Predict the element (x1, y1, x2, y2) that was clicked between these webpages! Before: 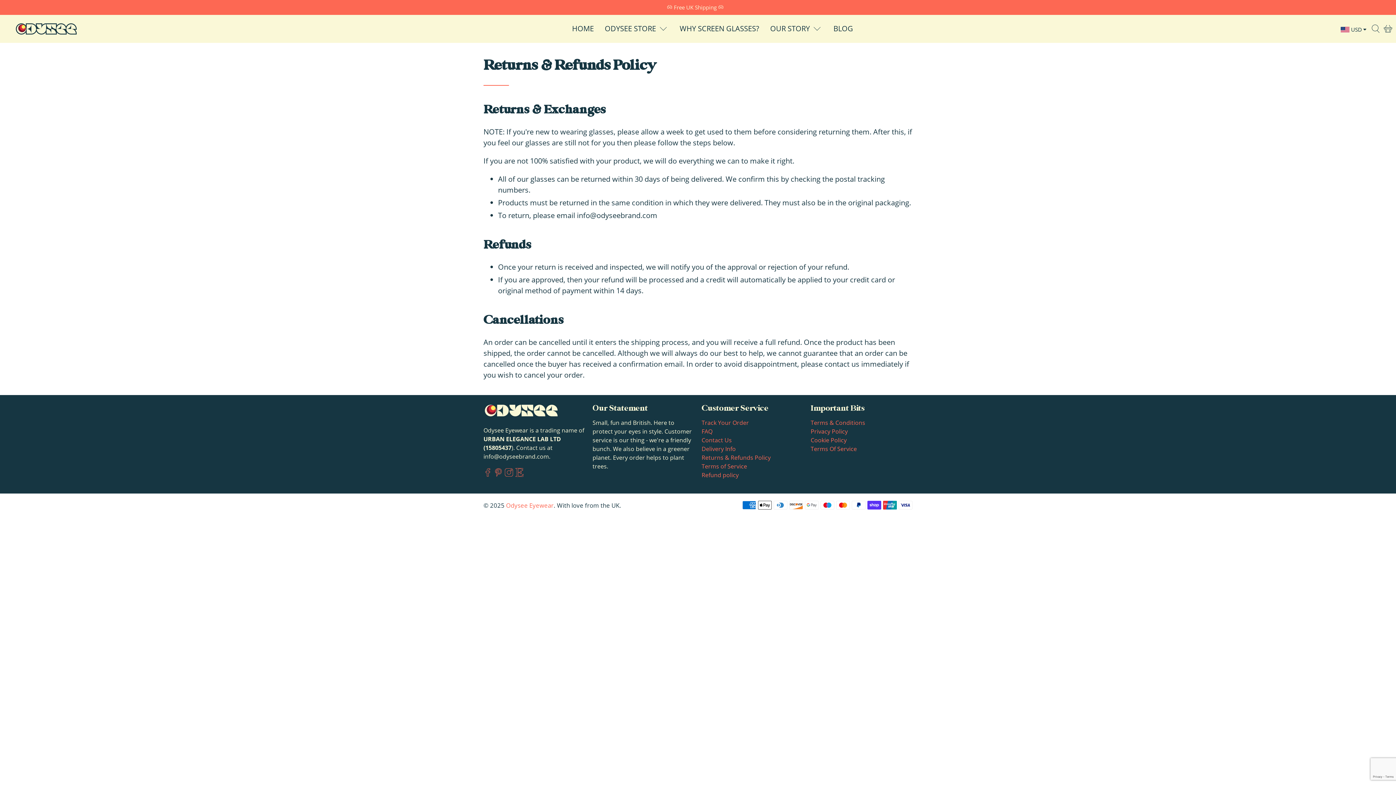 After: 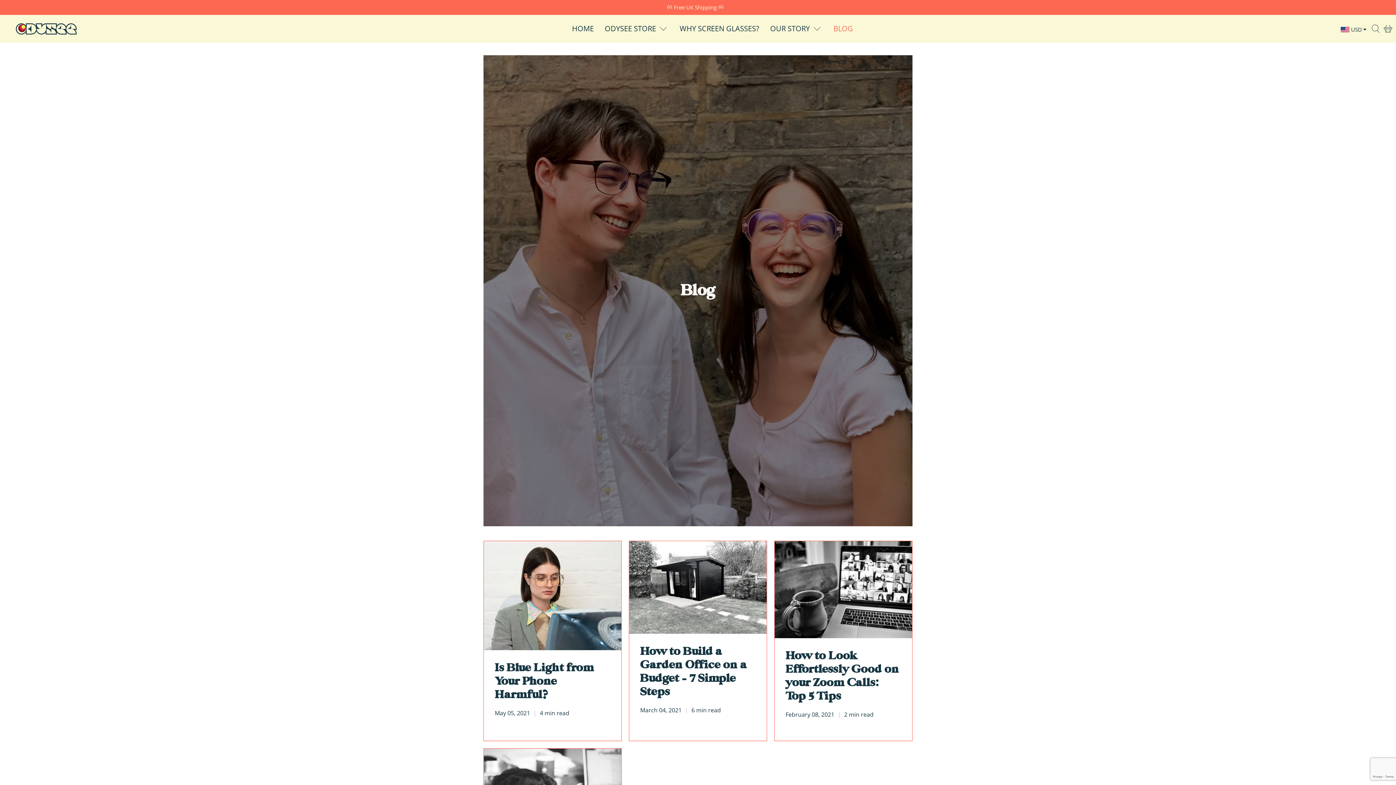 Action: label: BLOG bbox: (828, 16, 858, 41)